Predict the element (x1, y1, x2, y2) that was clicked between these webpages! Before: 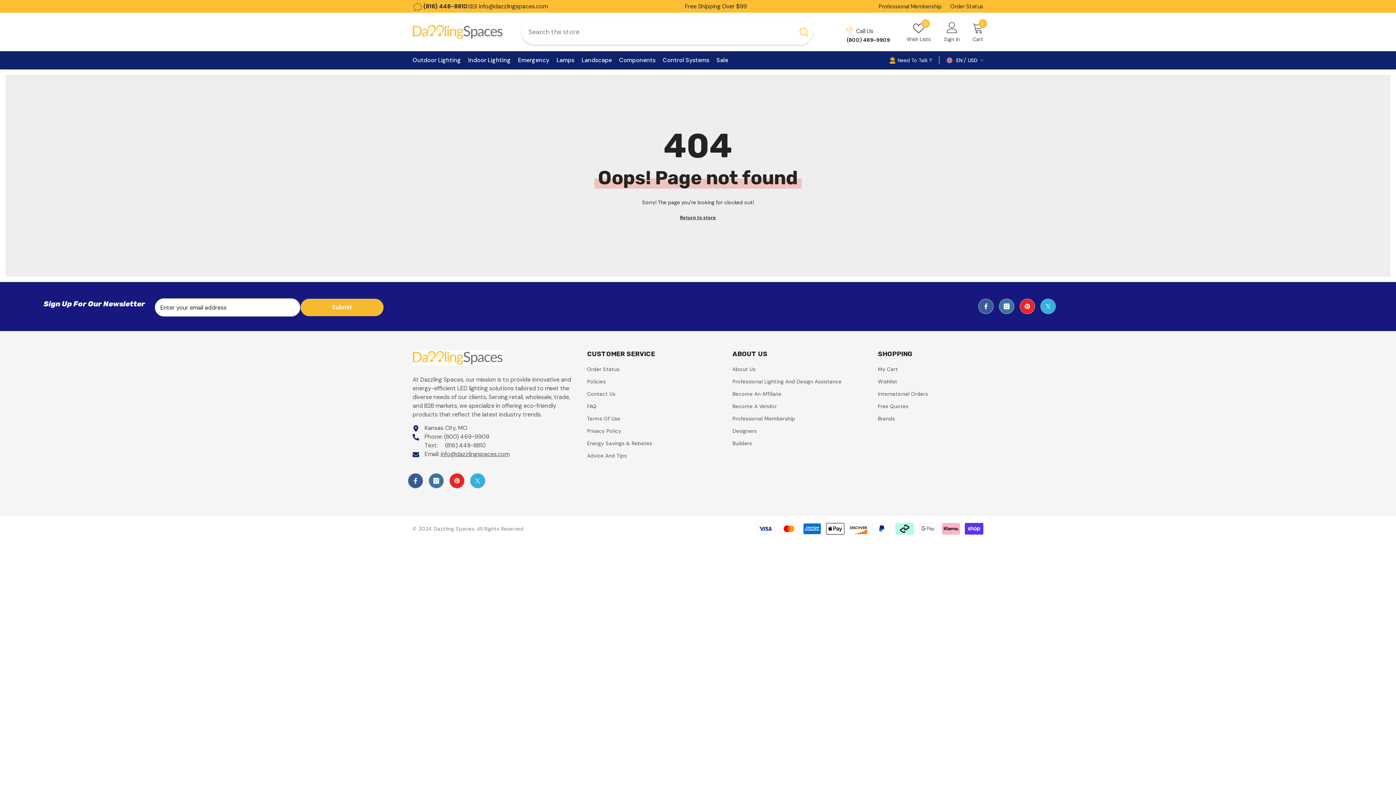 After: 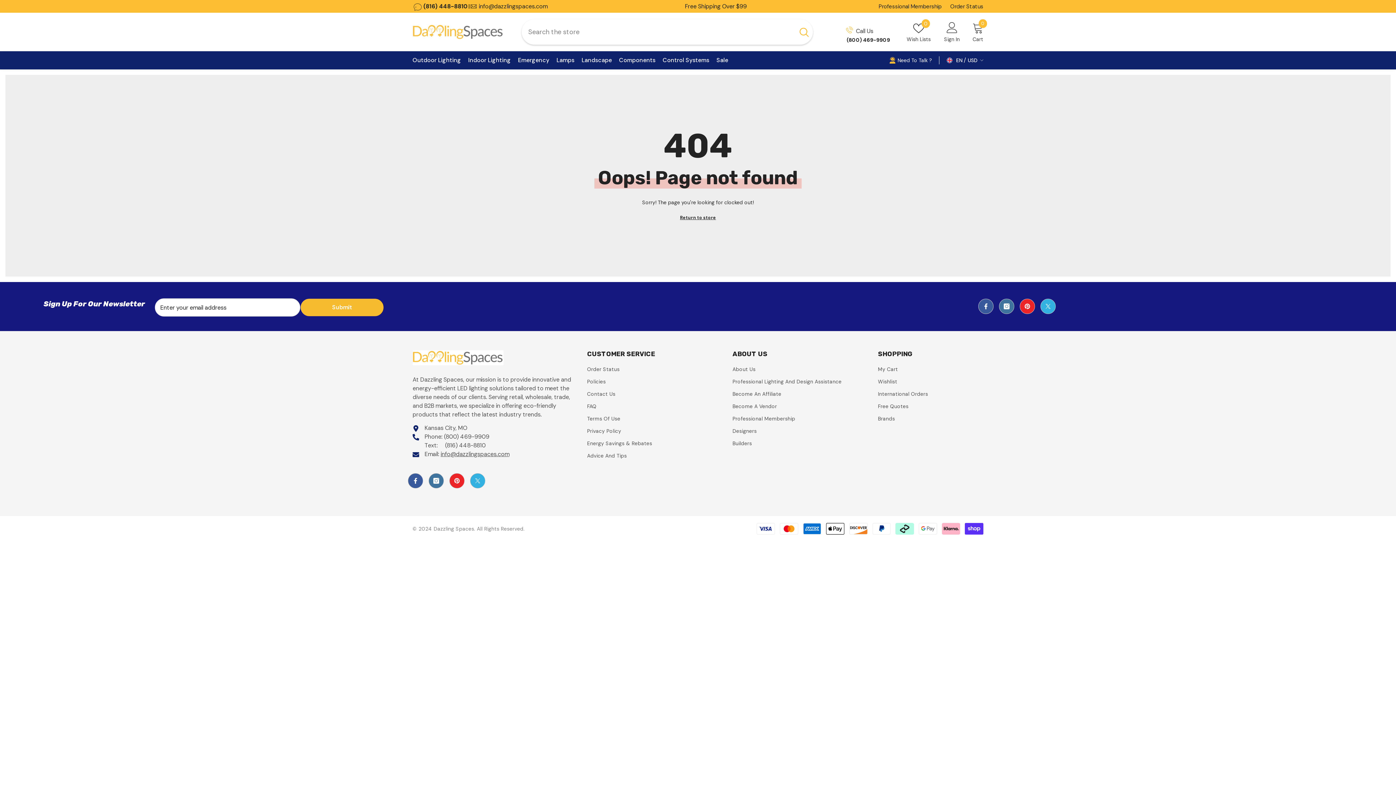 Action: label: Need To Talk ? bbox: (889, 56, 932, 63)